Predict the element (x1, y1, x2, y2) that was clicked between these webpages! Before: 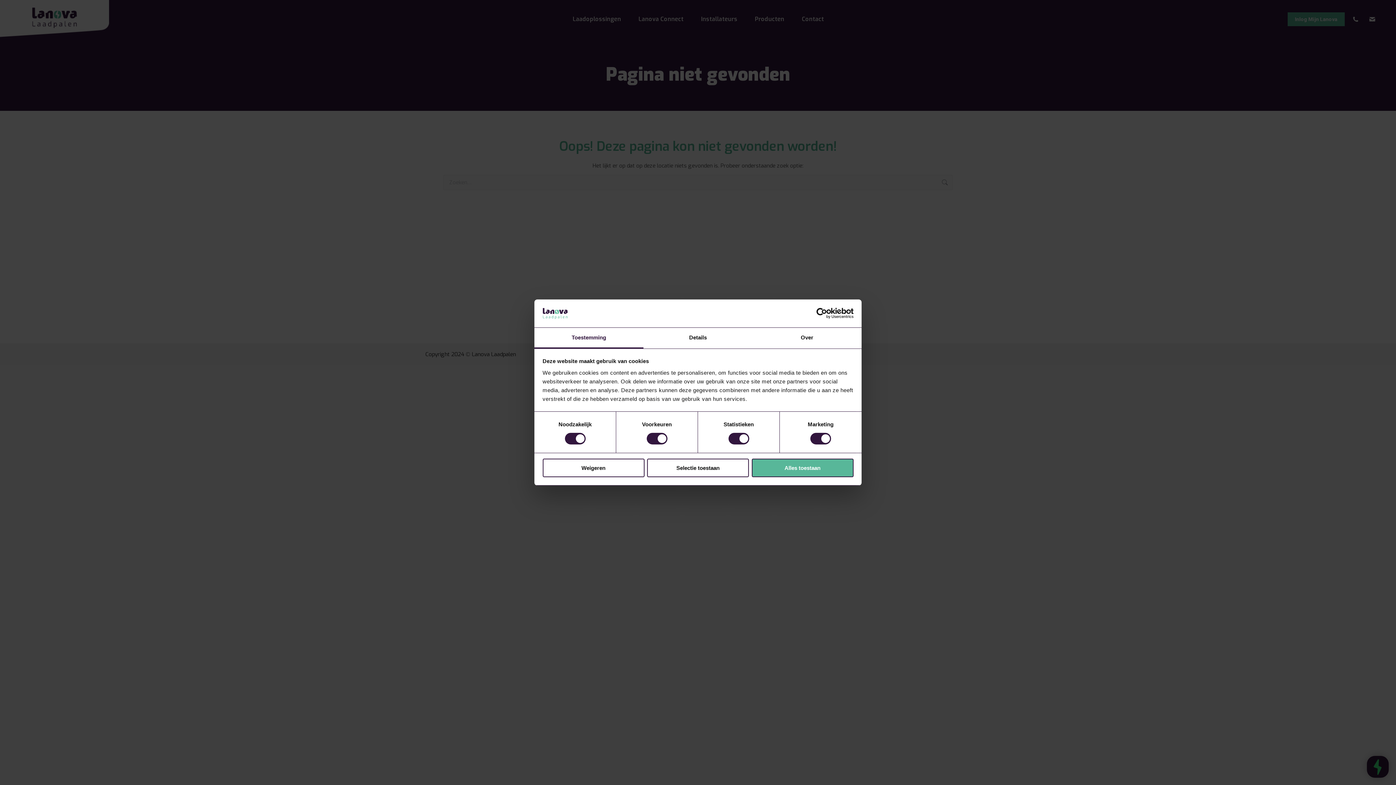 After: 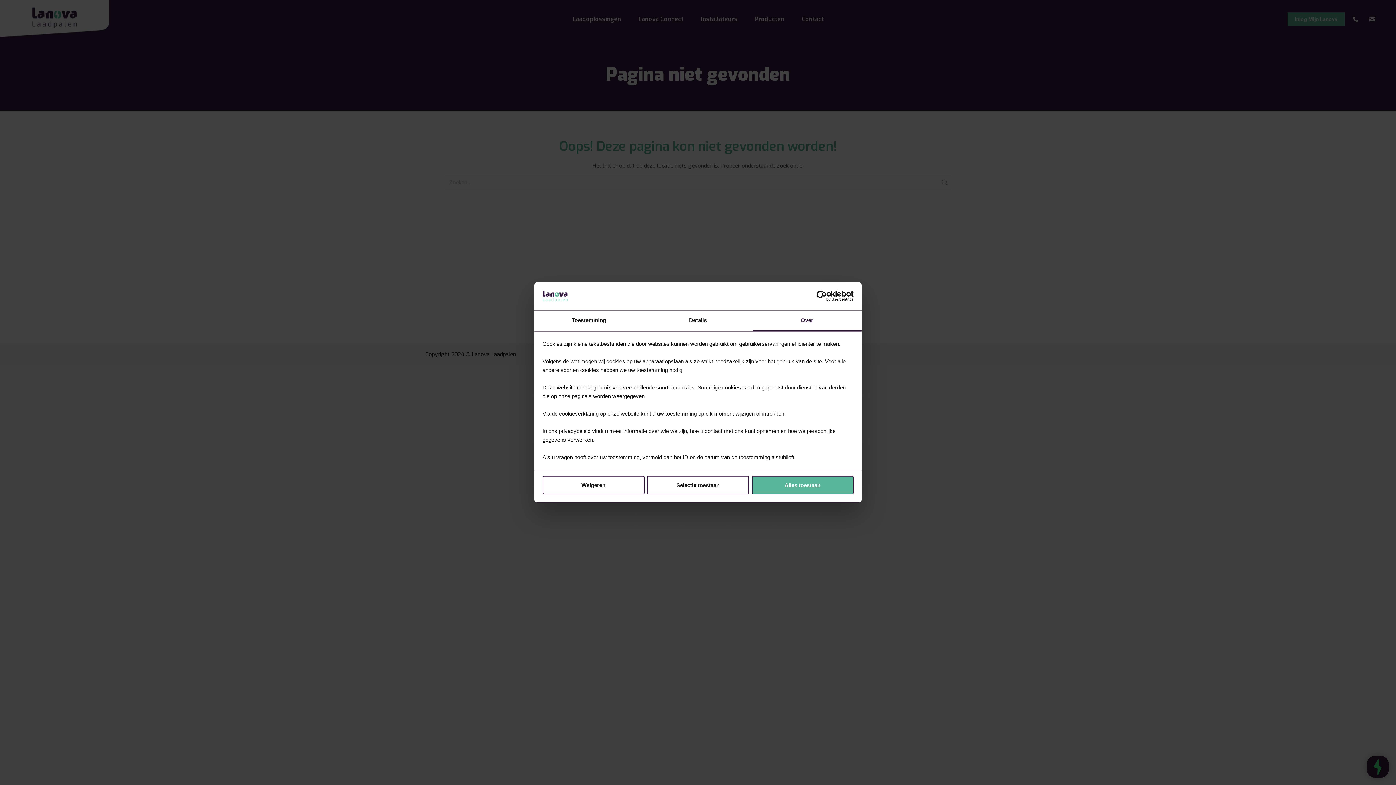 Action: label: Over bbox: (752, 327, 861, 348)